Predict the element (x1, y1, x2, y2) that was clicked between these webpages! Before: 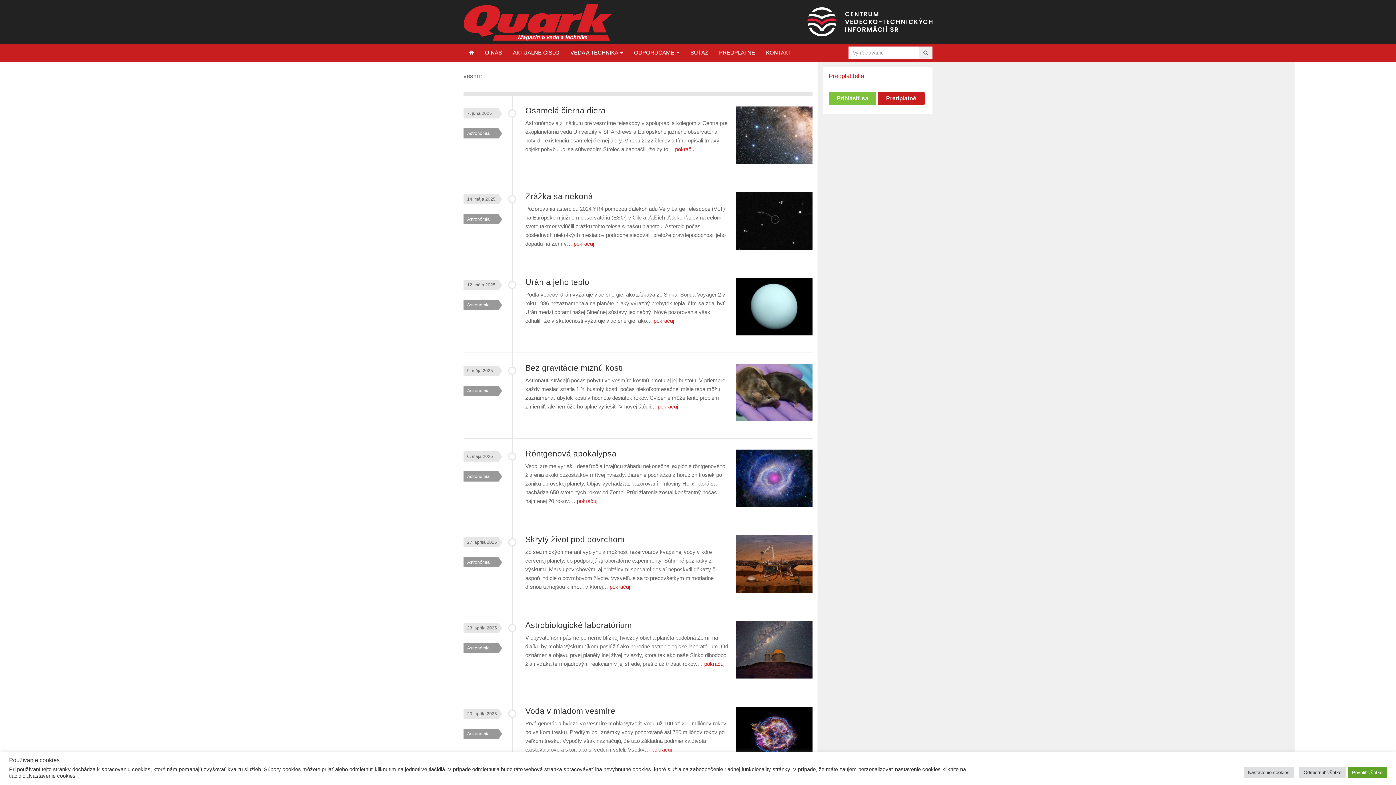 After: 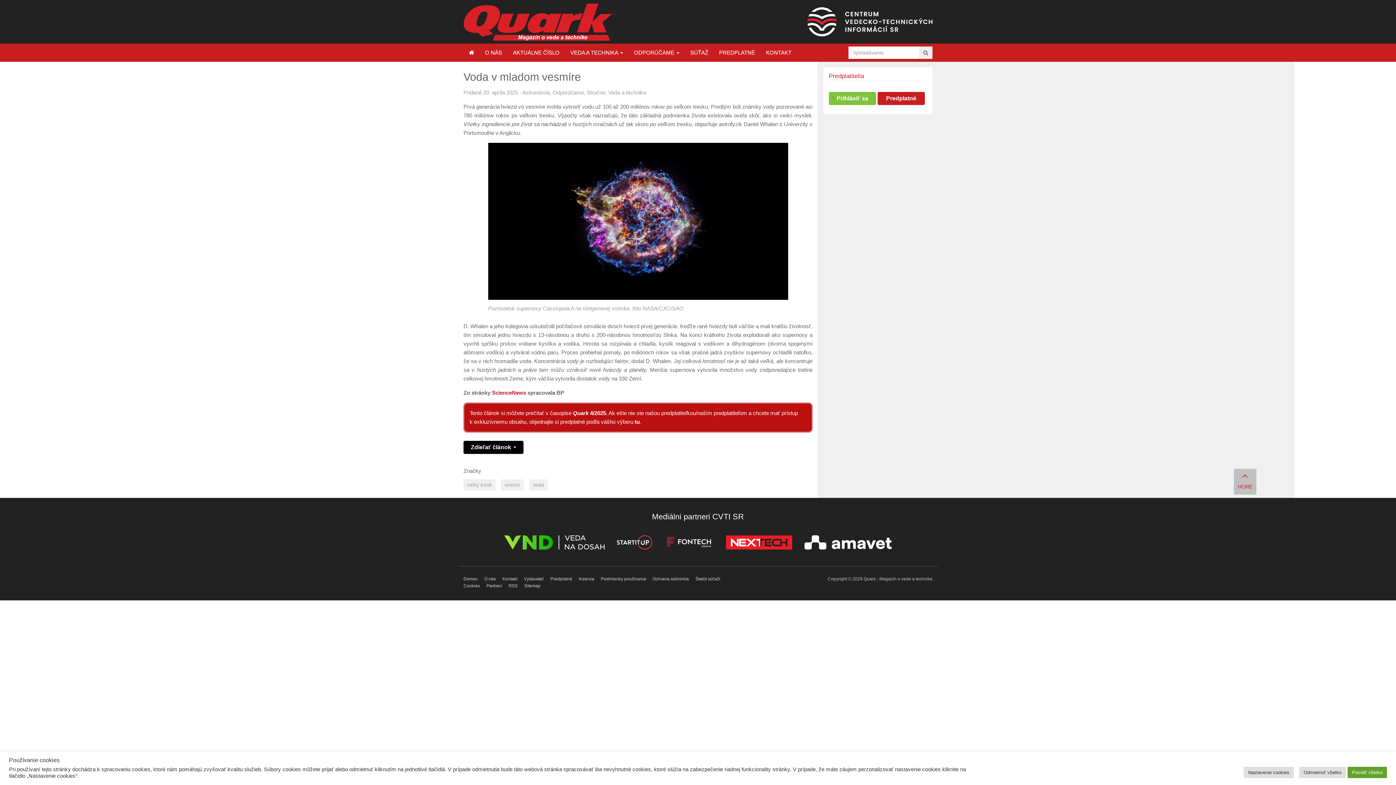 Action: bbox: (525, 706, 615, 716) label: Voda v mladom vesmíre